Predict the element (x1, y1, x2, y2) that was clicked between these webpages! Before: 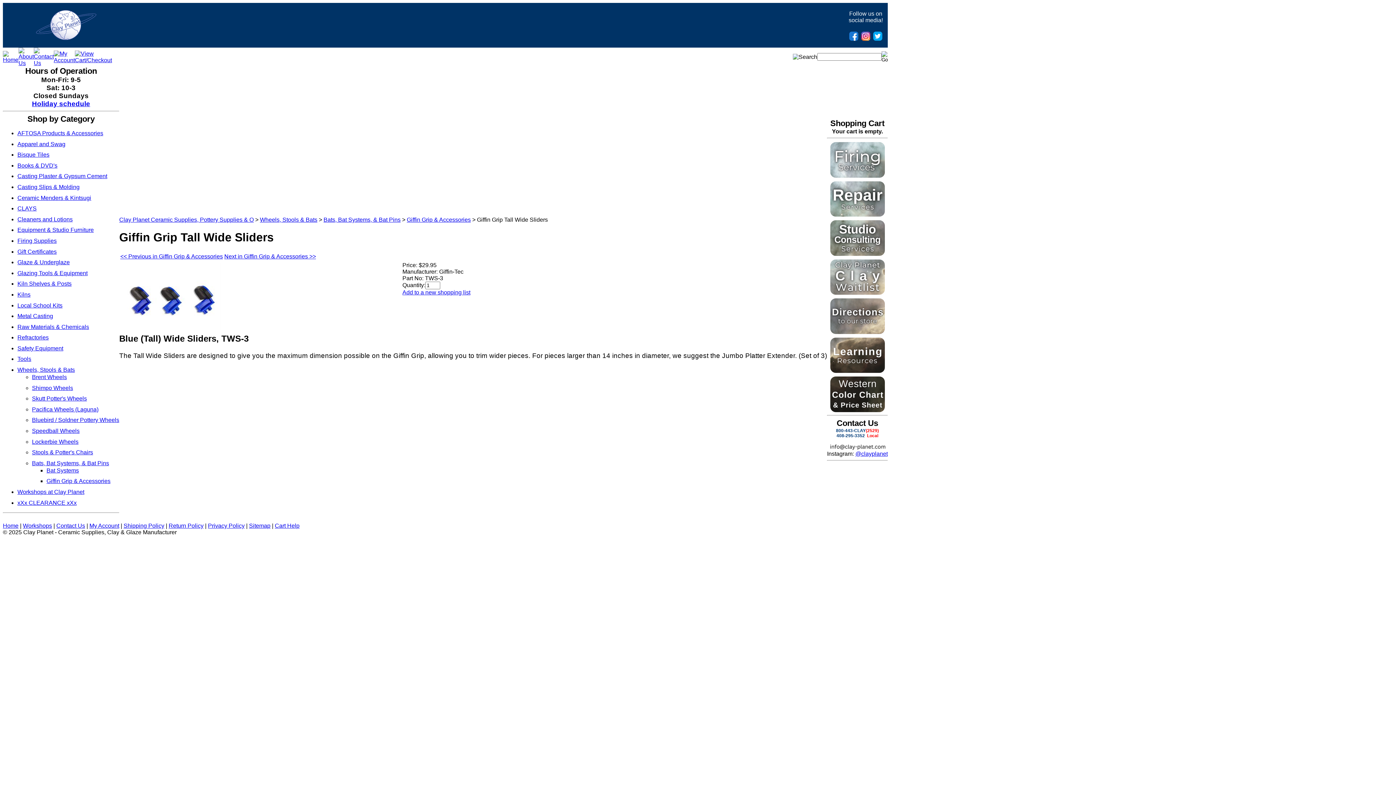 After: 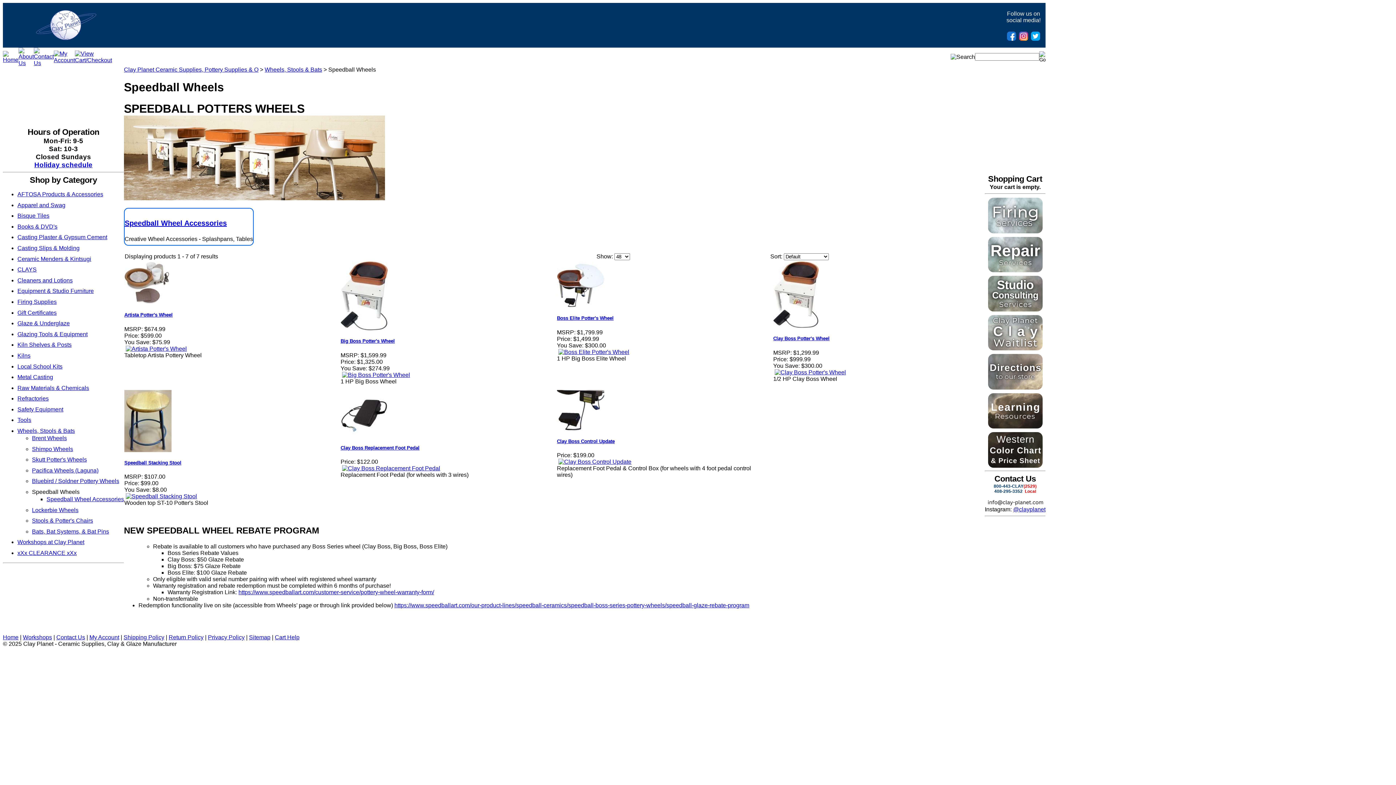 Action: bbox: (32, 428, 79, 434) label: Speedball Wheels